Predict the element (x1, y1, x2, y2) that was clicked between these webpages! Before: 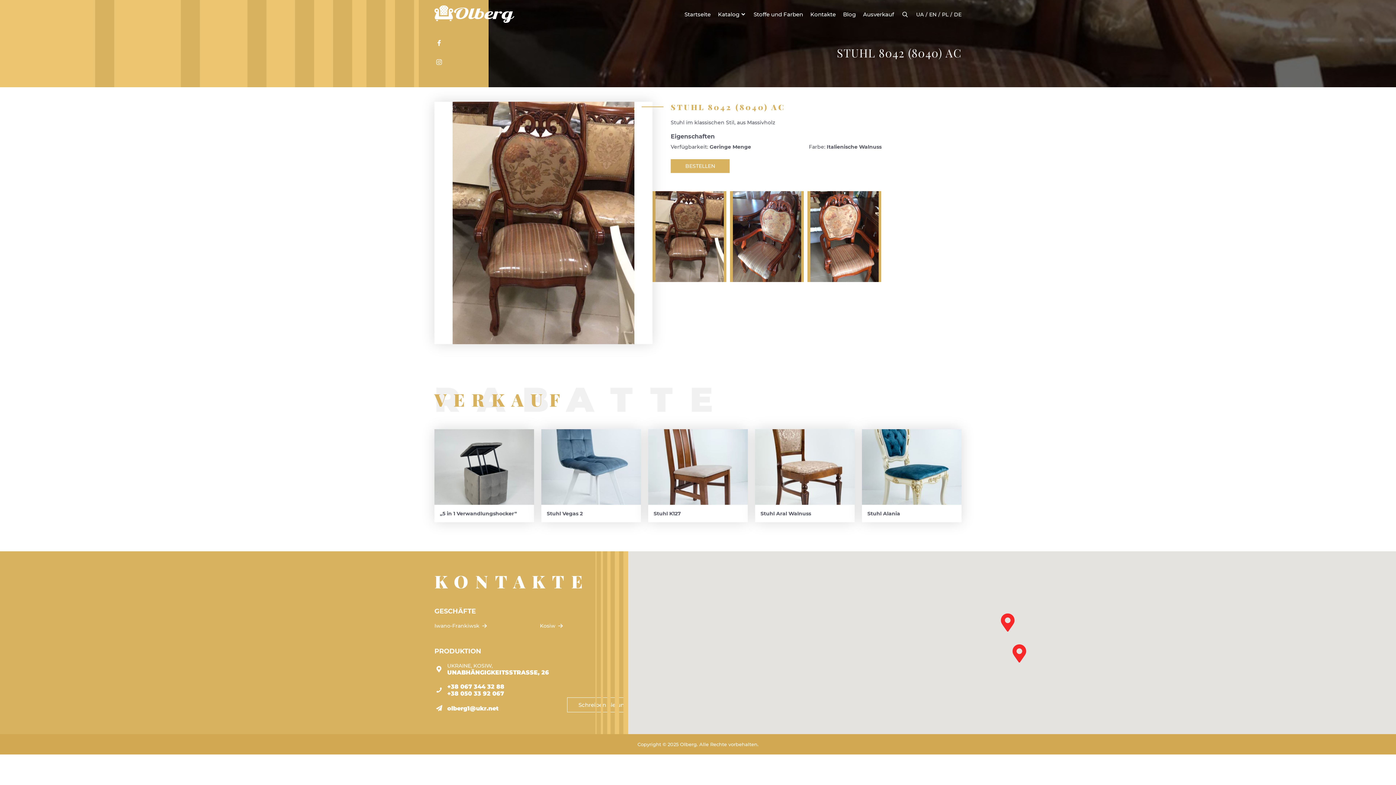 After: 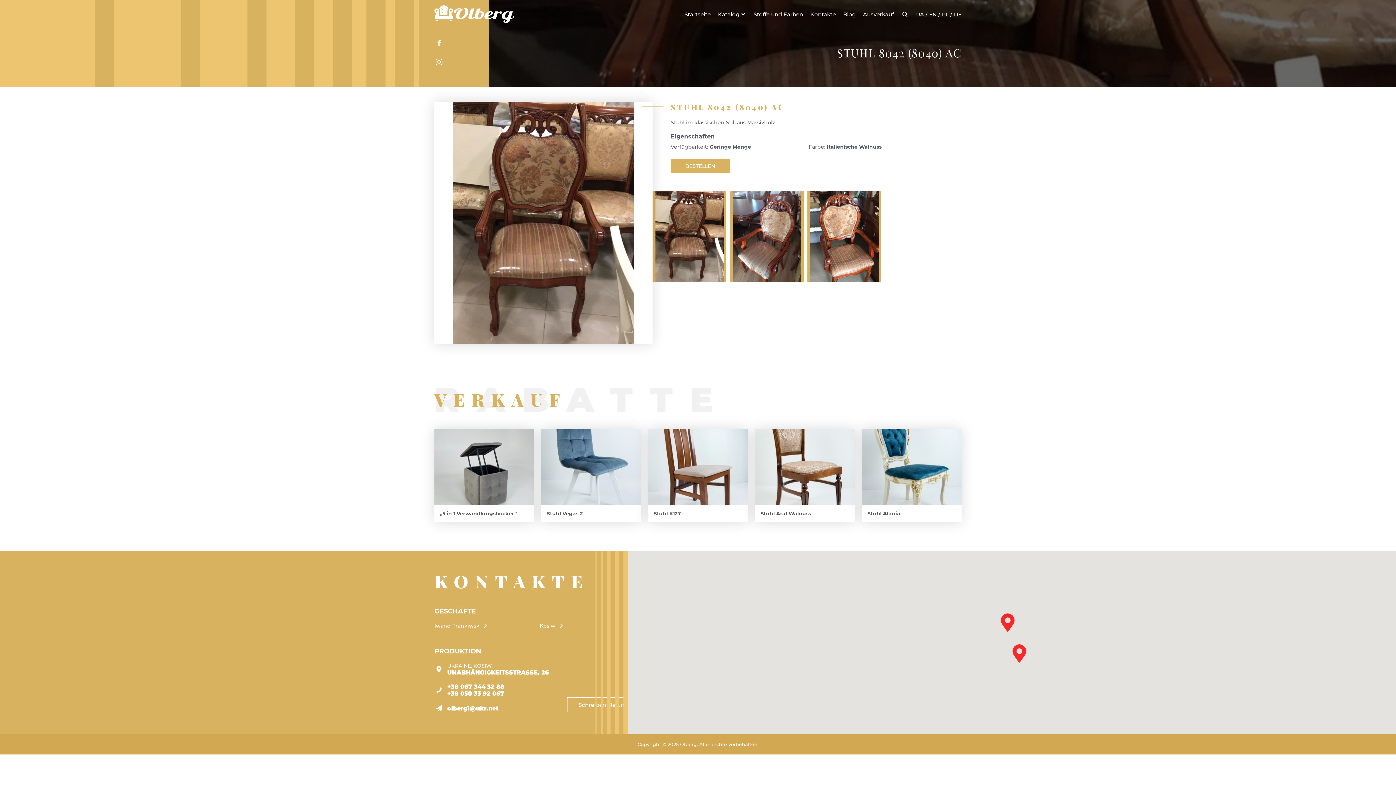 Action: bbox: (434, 52, 443, 71)